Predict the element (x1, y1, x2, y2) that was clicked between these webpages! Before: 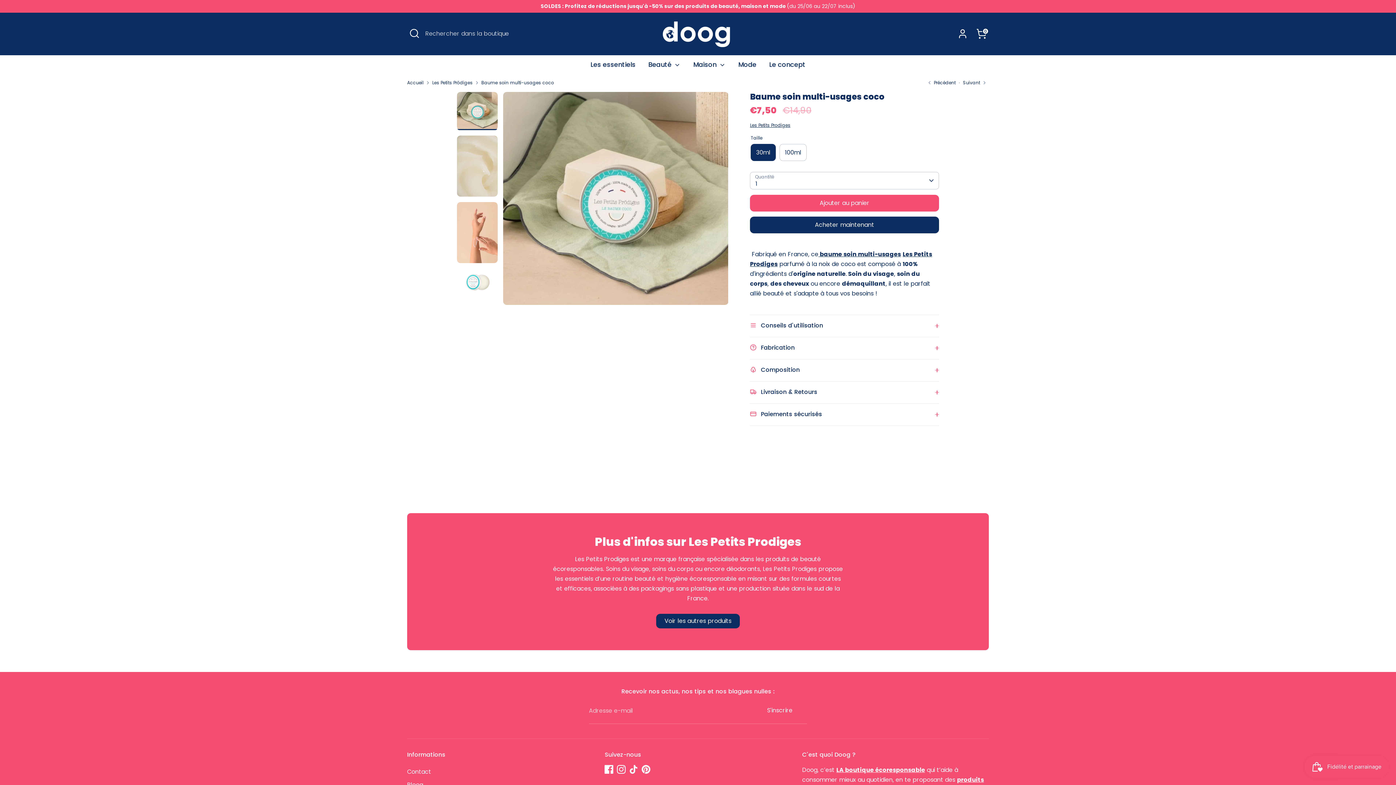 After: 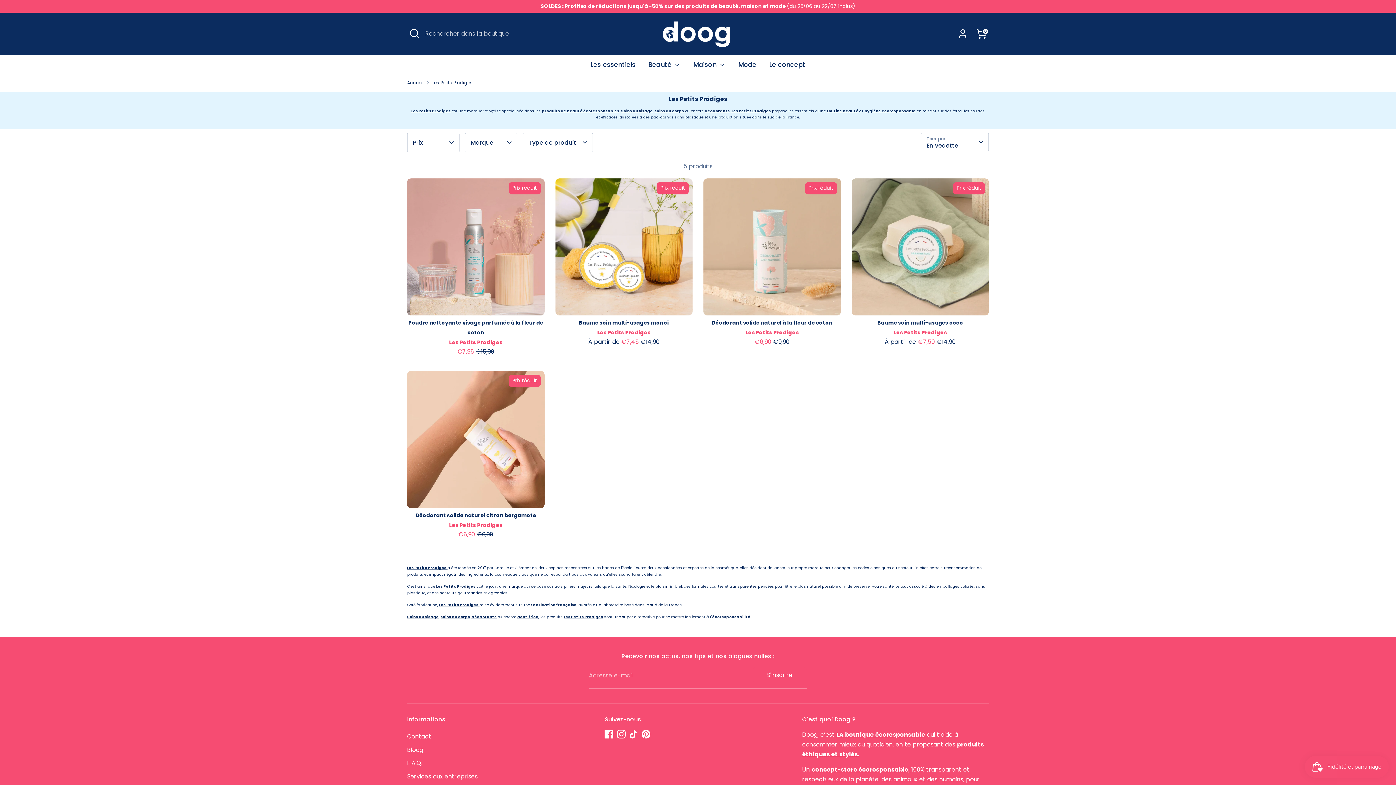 Action: label: Les Petits Prödiges bbox: (432, 79, 472, 86)